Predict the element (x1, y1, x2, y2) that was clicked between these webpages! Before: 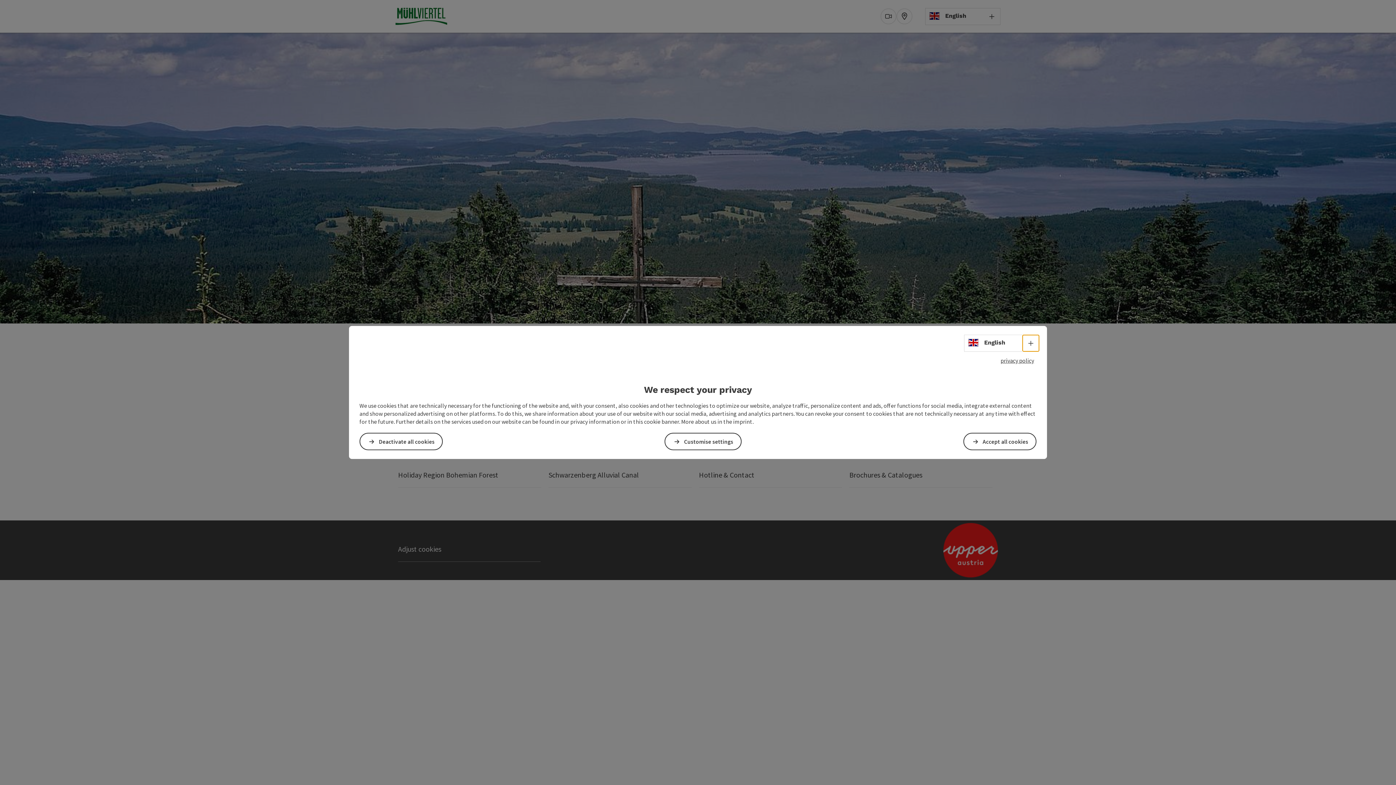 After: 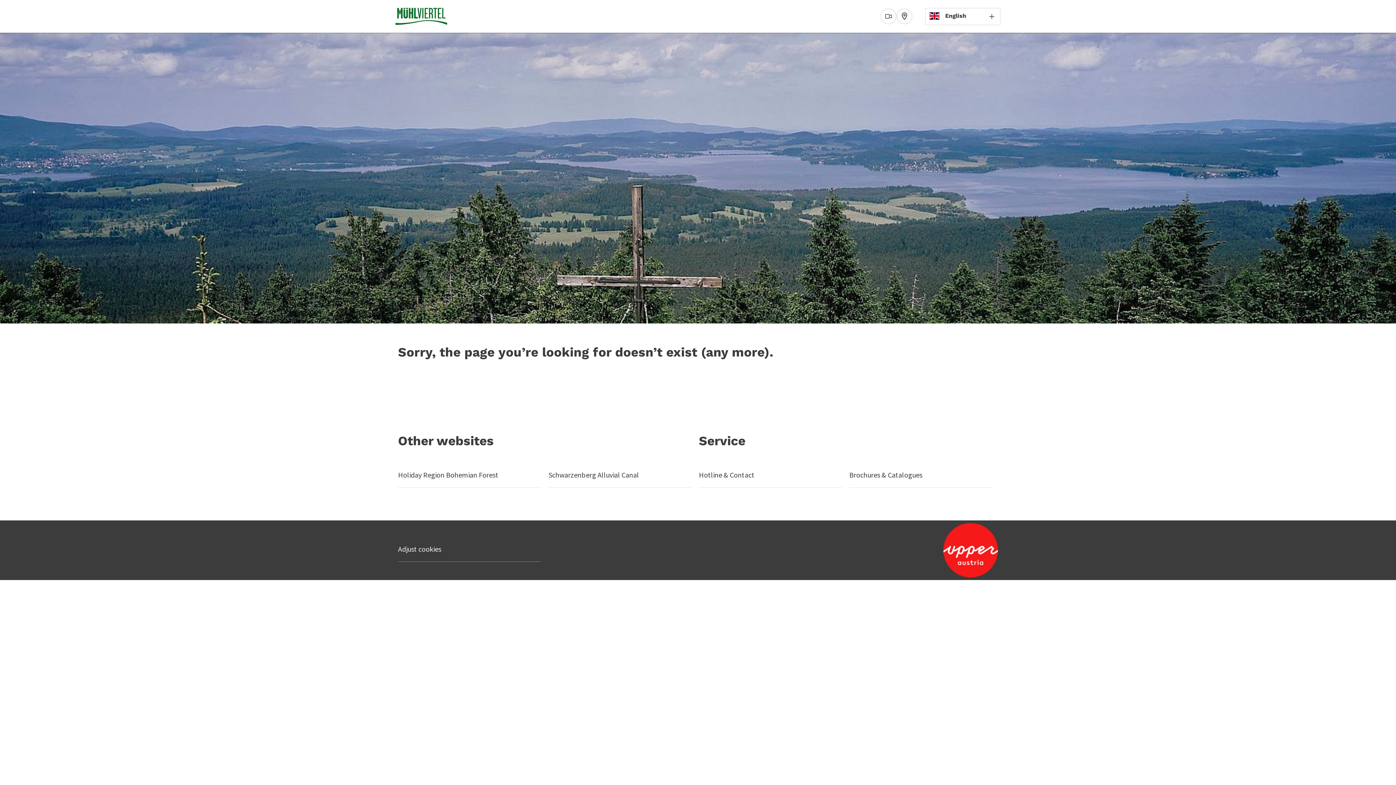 Action: label: Accept all cookies bbox: (963, 433, 1036, 450)